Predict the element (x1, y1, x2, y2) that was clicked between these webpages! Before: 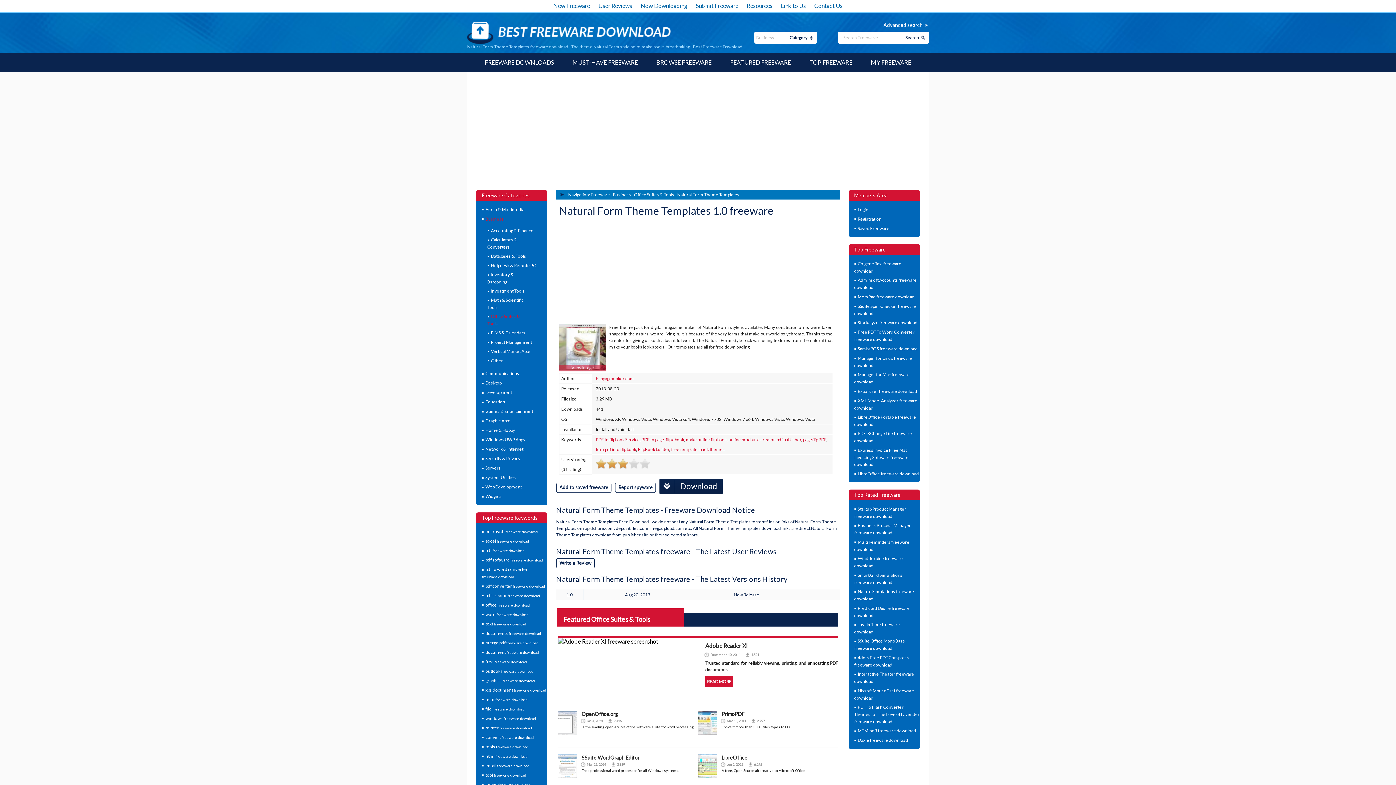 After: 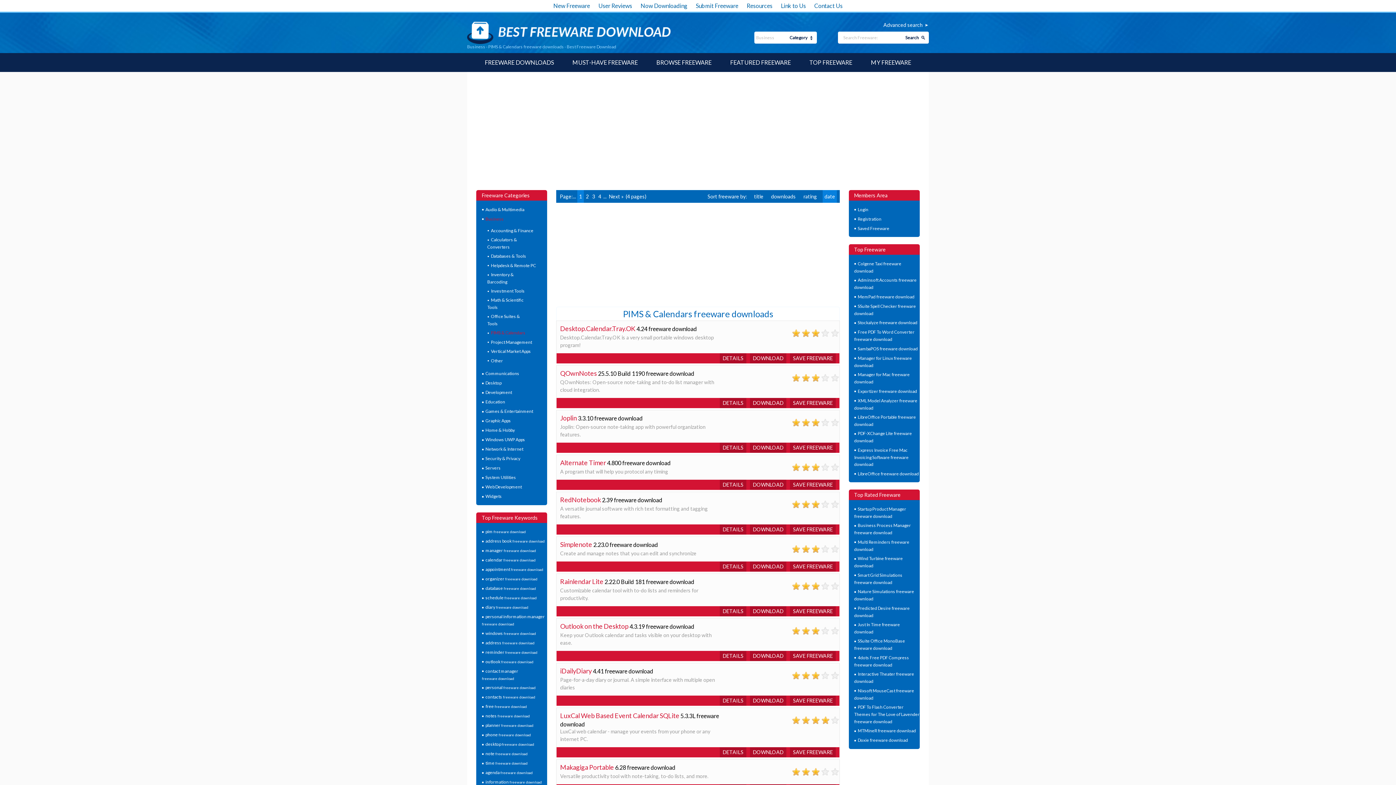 Action: bbox: (491, 330, 525, 336) label: PIMS & Calendars